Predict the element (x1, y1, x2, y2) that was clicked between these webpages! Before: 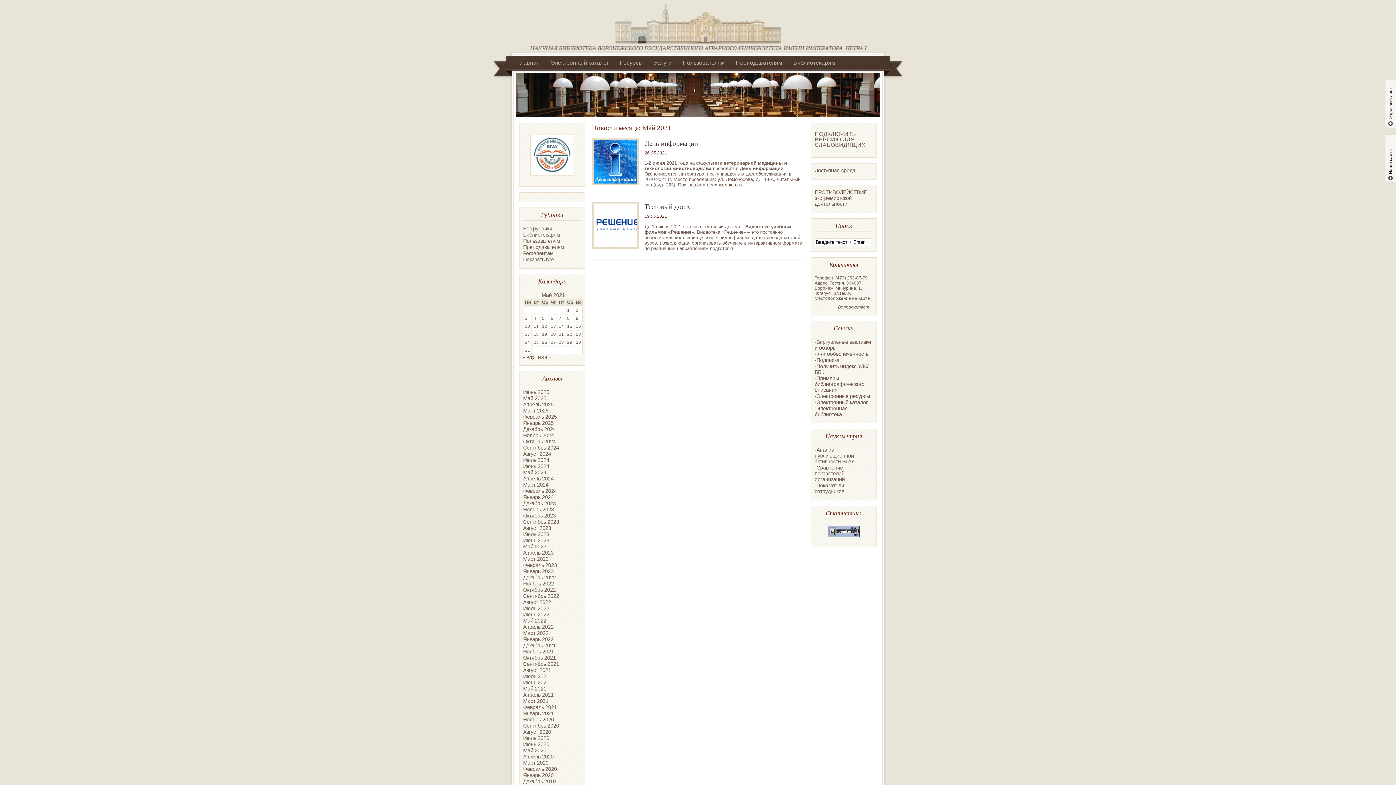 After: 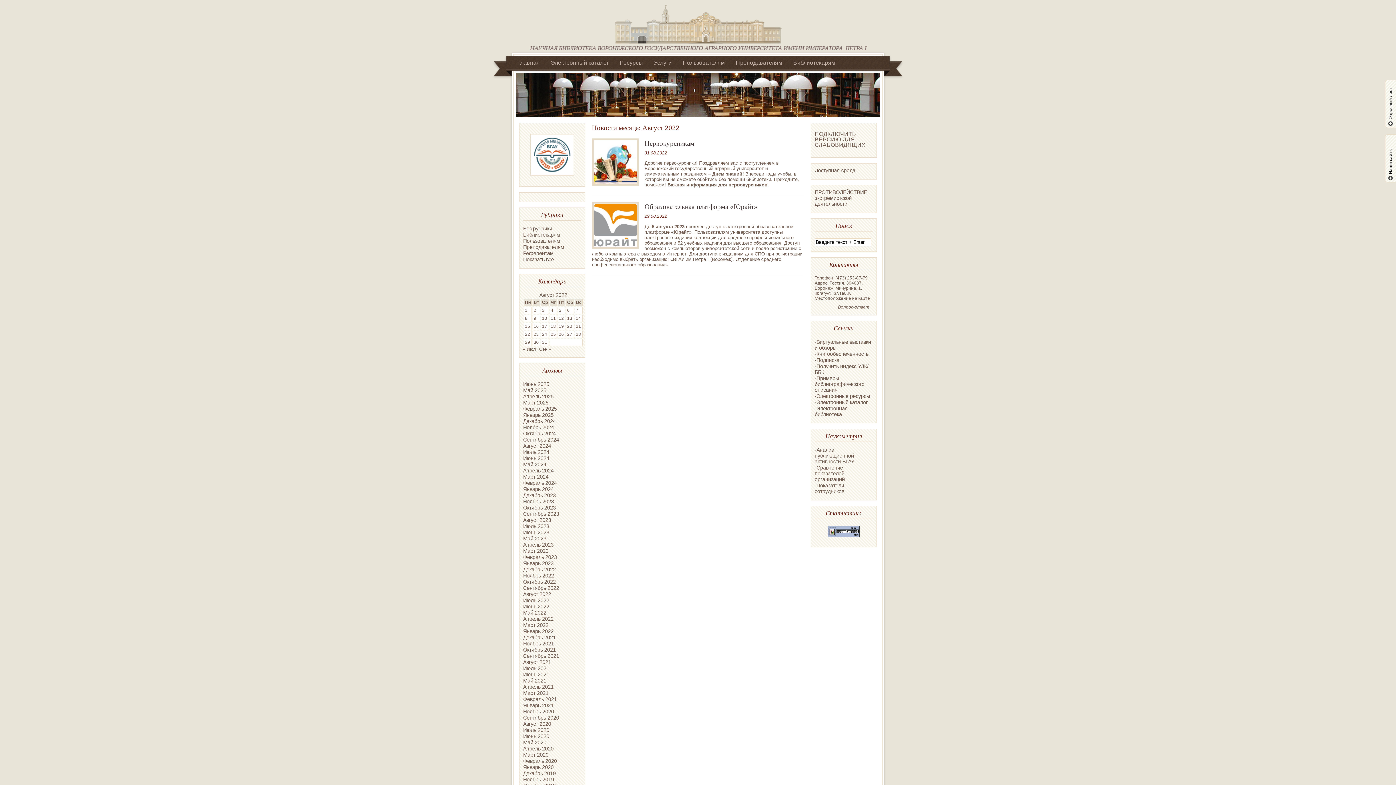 Action: bbox: (523, 599, 551, 605) label: Август 2022